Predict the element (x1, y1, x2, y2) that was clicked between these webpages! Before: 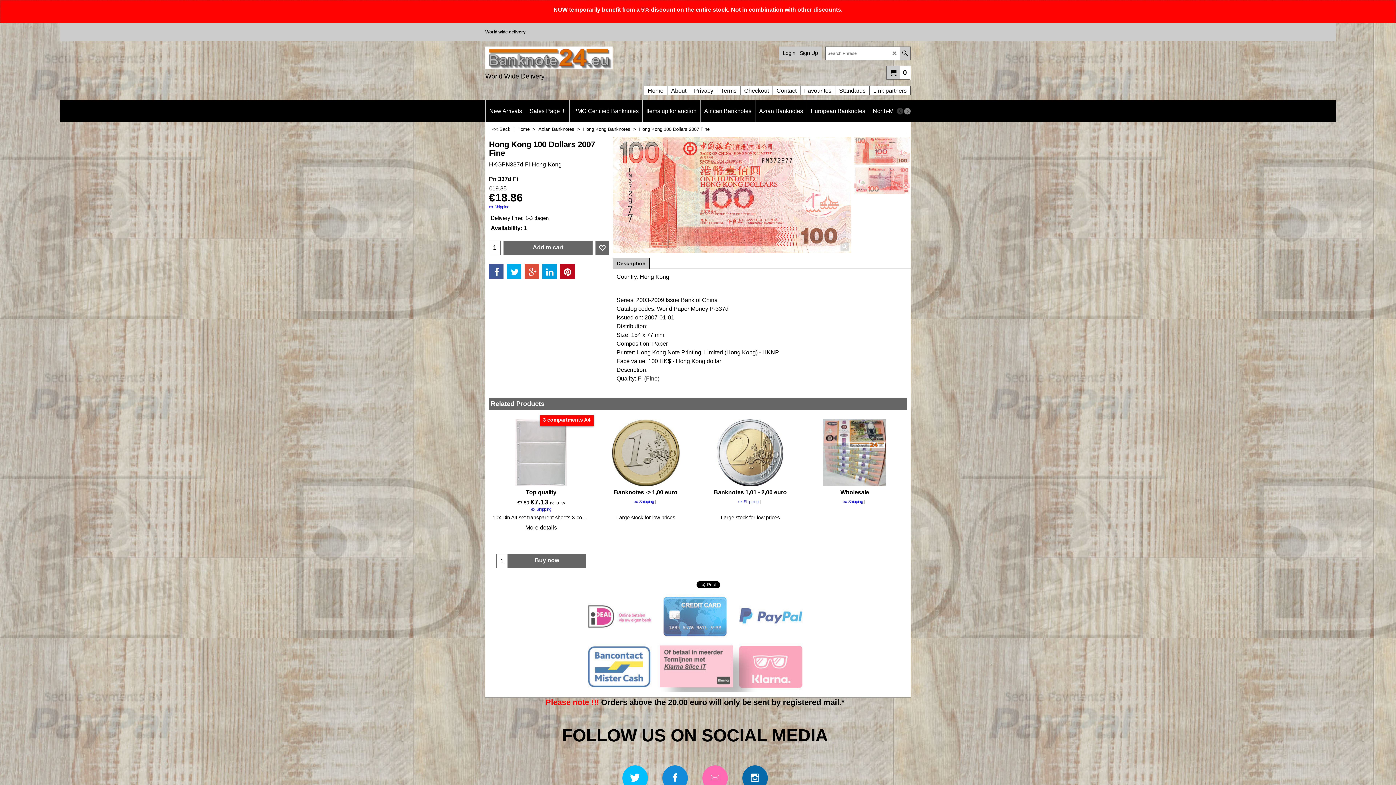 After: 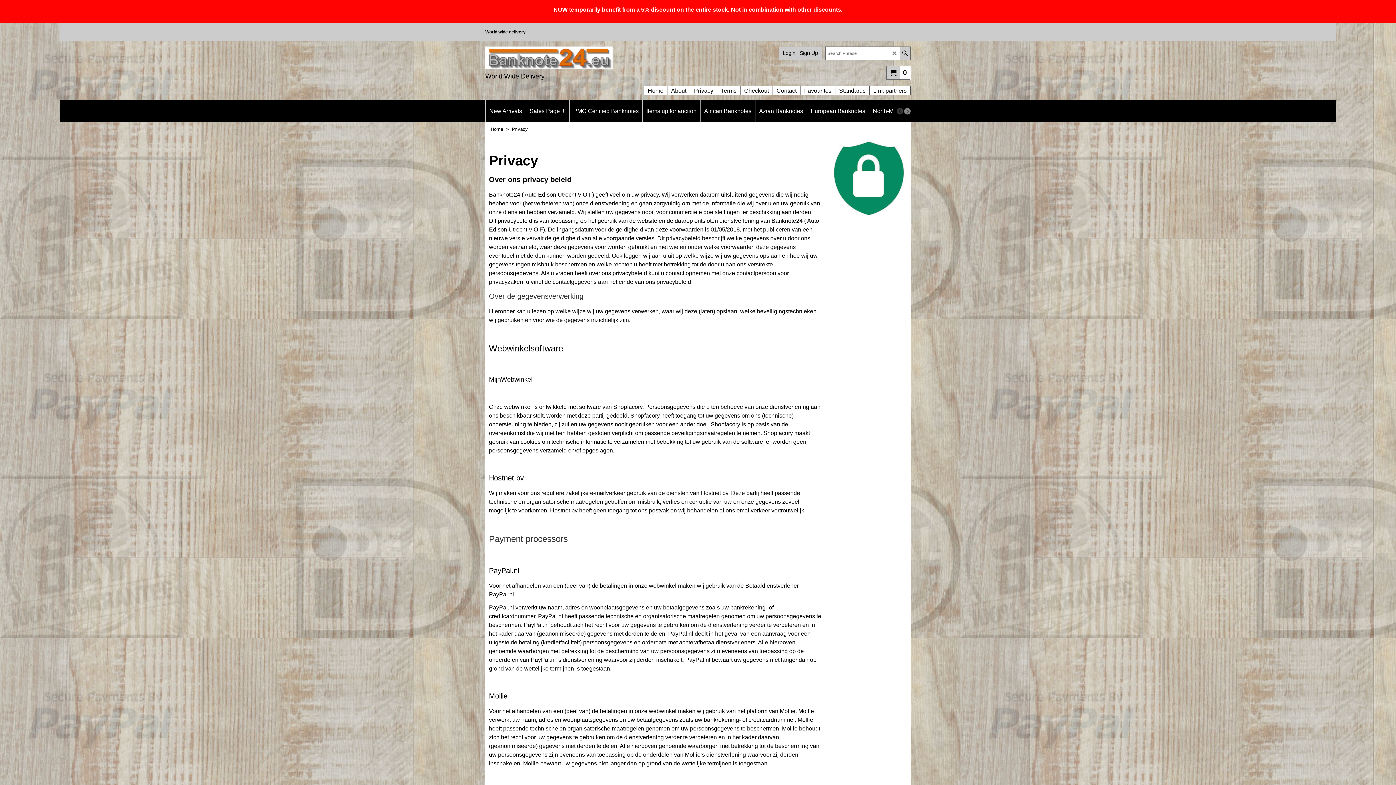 Action: bbox: (690, 82, 717, 92) label: Privacy